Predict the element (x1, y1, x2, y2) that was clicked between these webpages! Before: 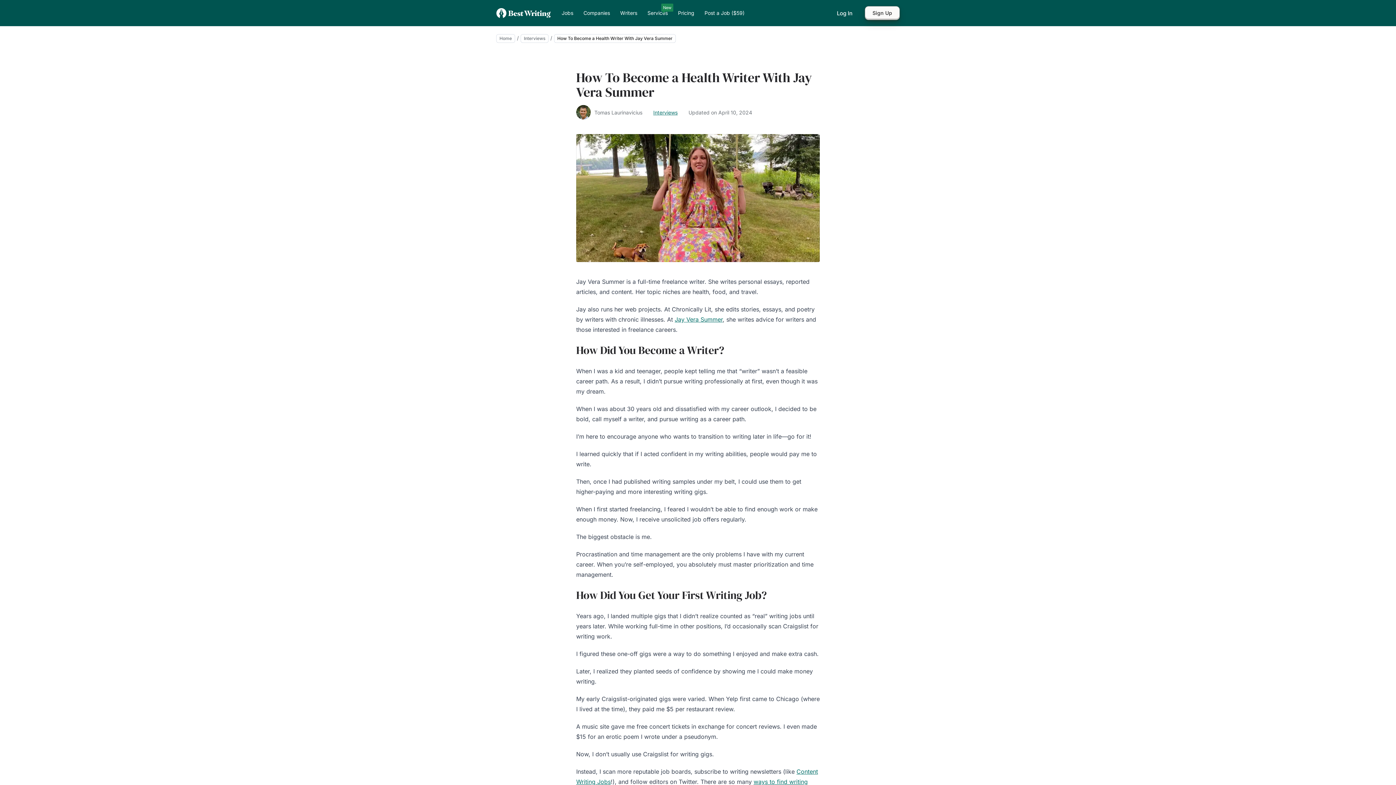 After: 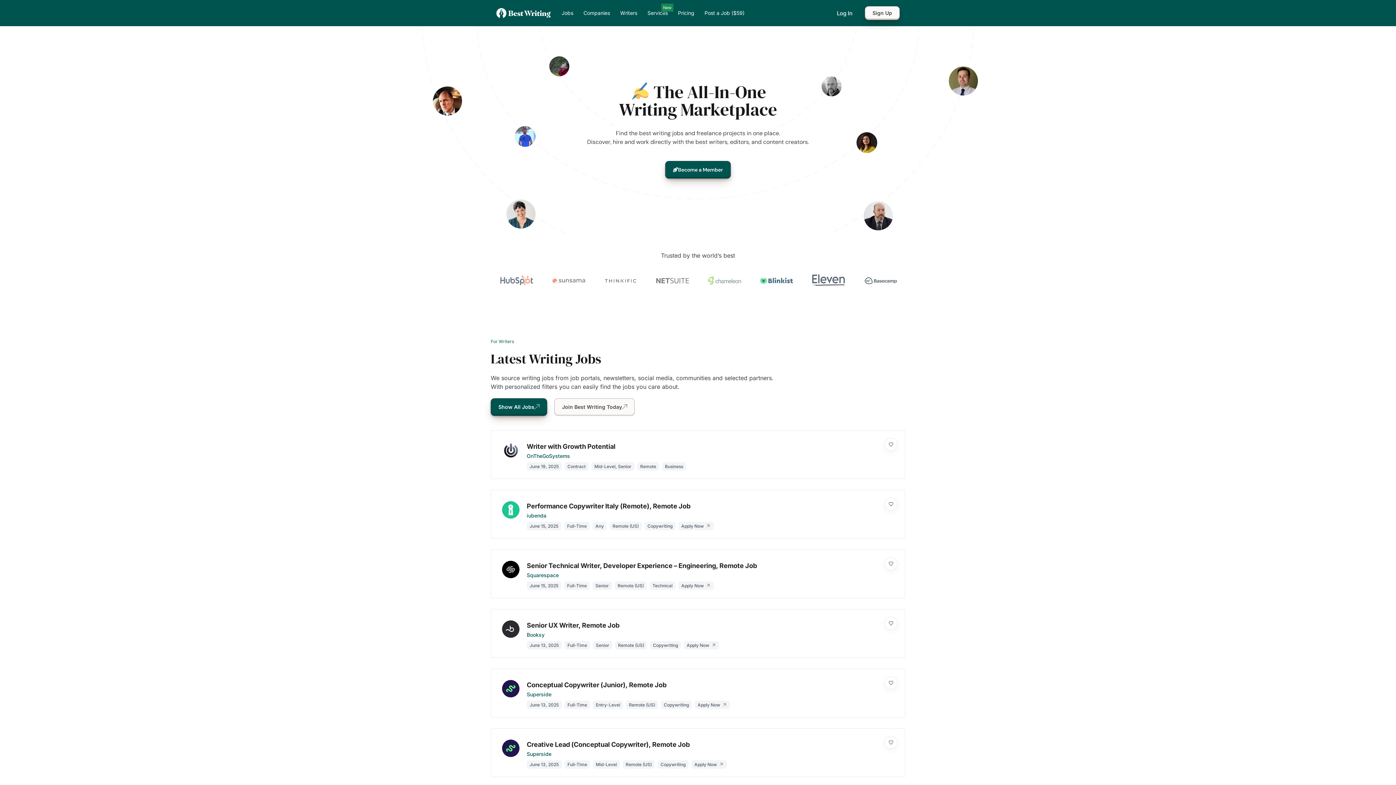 Action: bbox: (496, 9, 550, 16)